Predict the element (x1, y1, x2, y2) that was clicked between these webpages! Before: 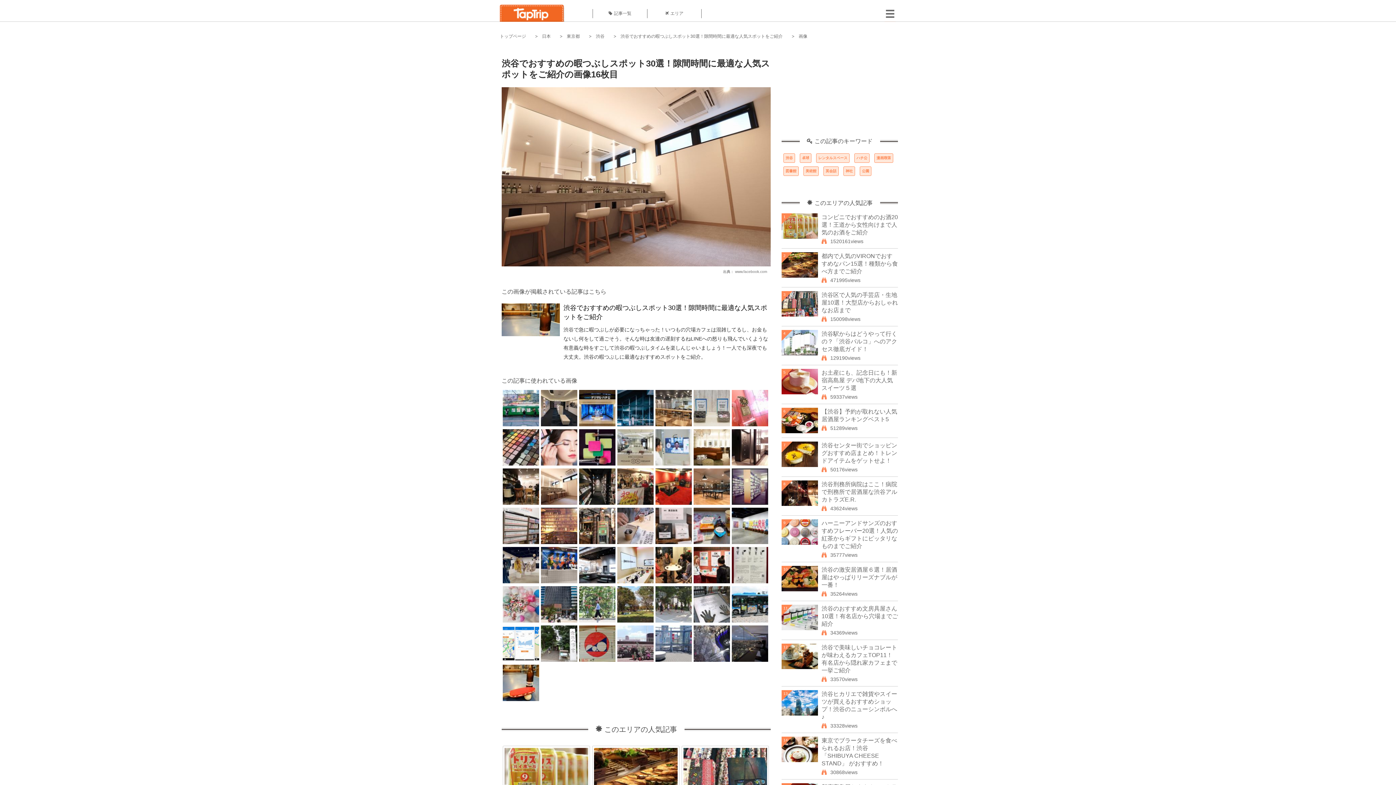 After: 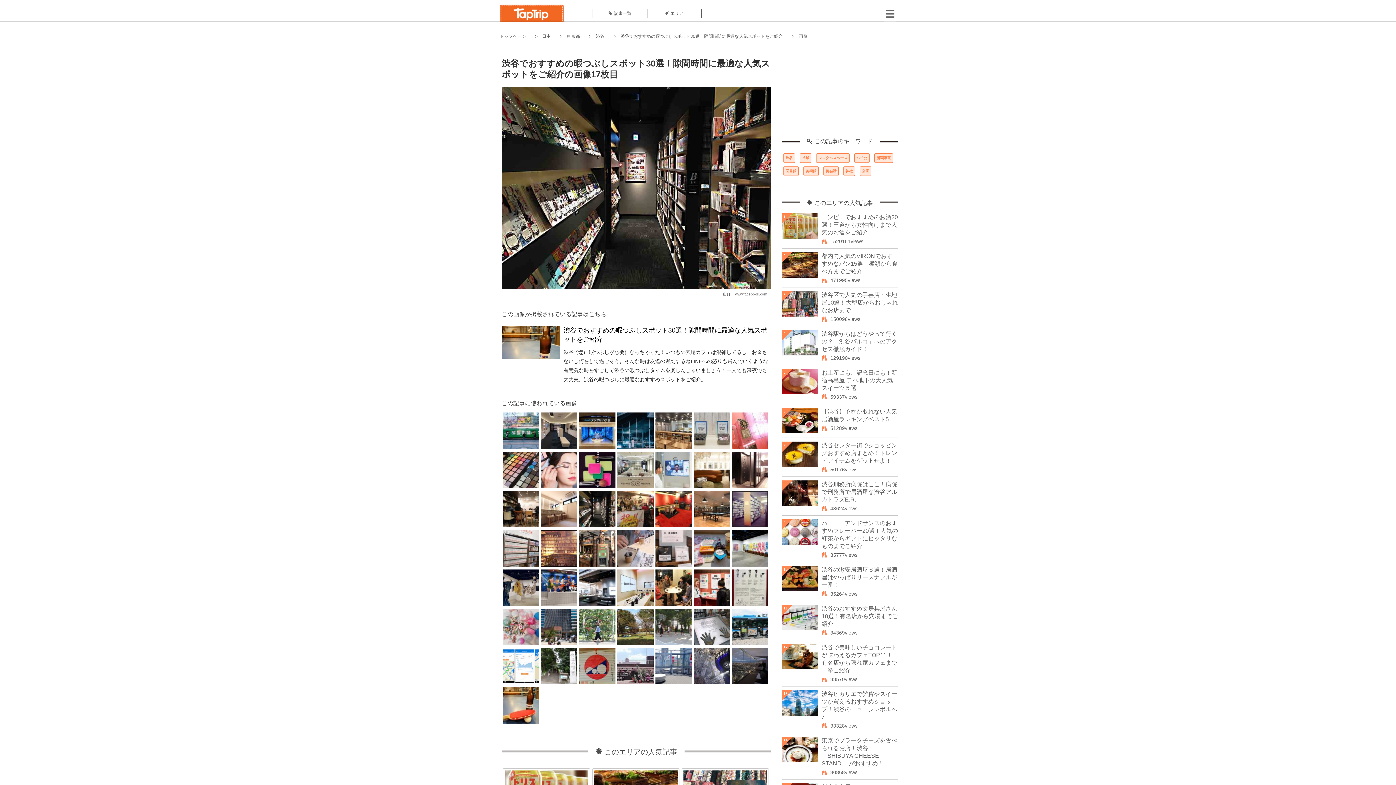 Action: bbox: (579, 501, 615, 506)